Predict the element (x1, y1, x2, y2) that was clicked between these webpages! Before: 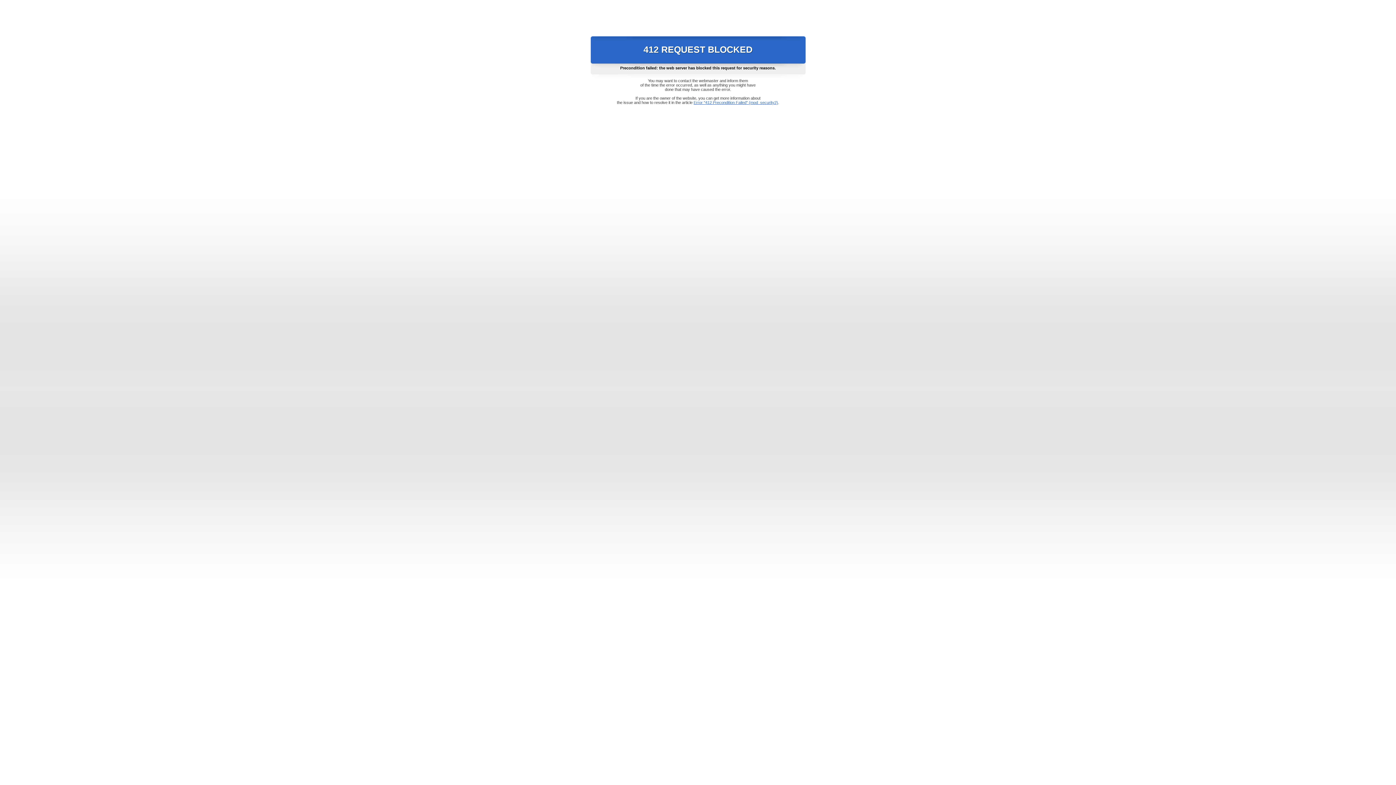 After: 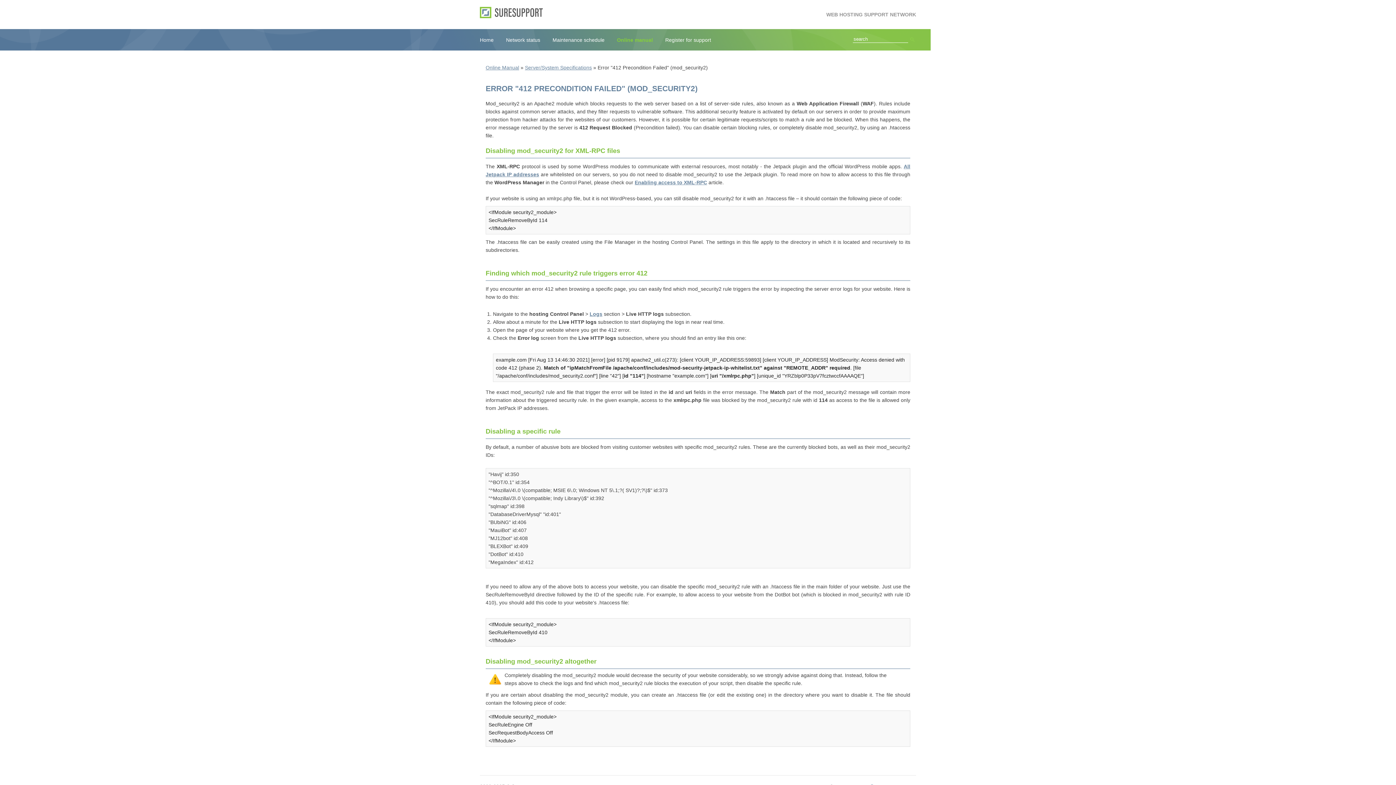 Action: bbox: (693, 100, 778, 104) label: Error "412 Precondition Failed" (mod_security2)